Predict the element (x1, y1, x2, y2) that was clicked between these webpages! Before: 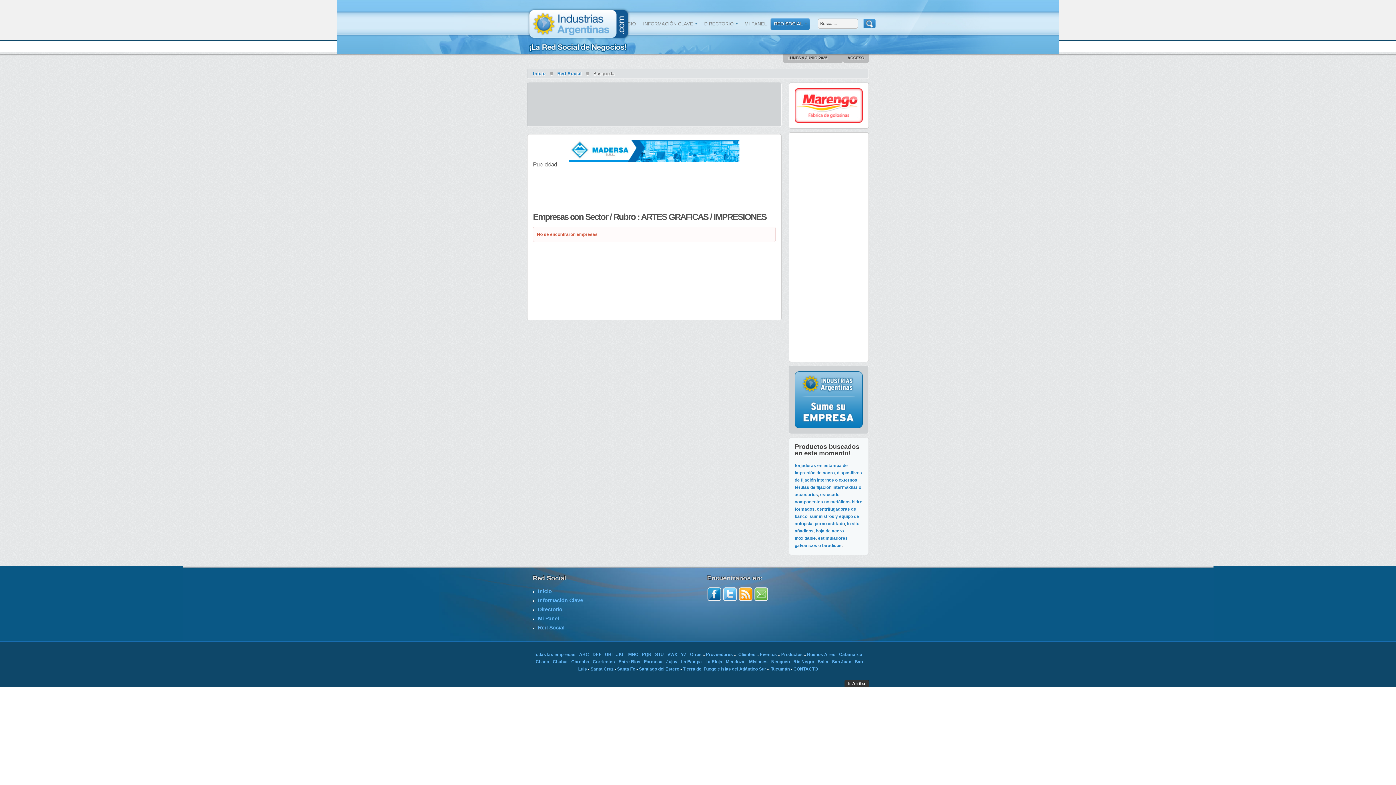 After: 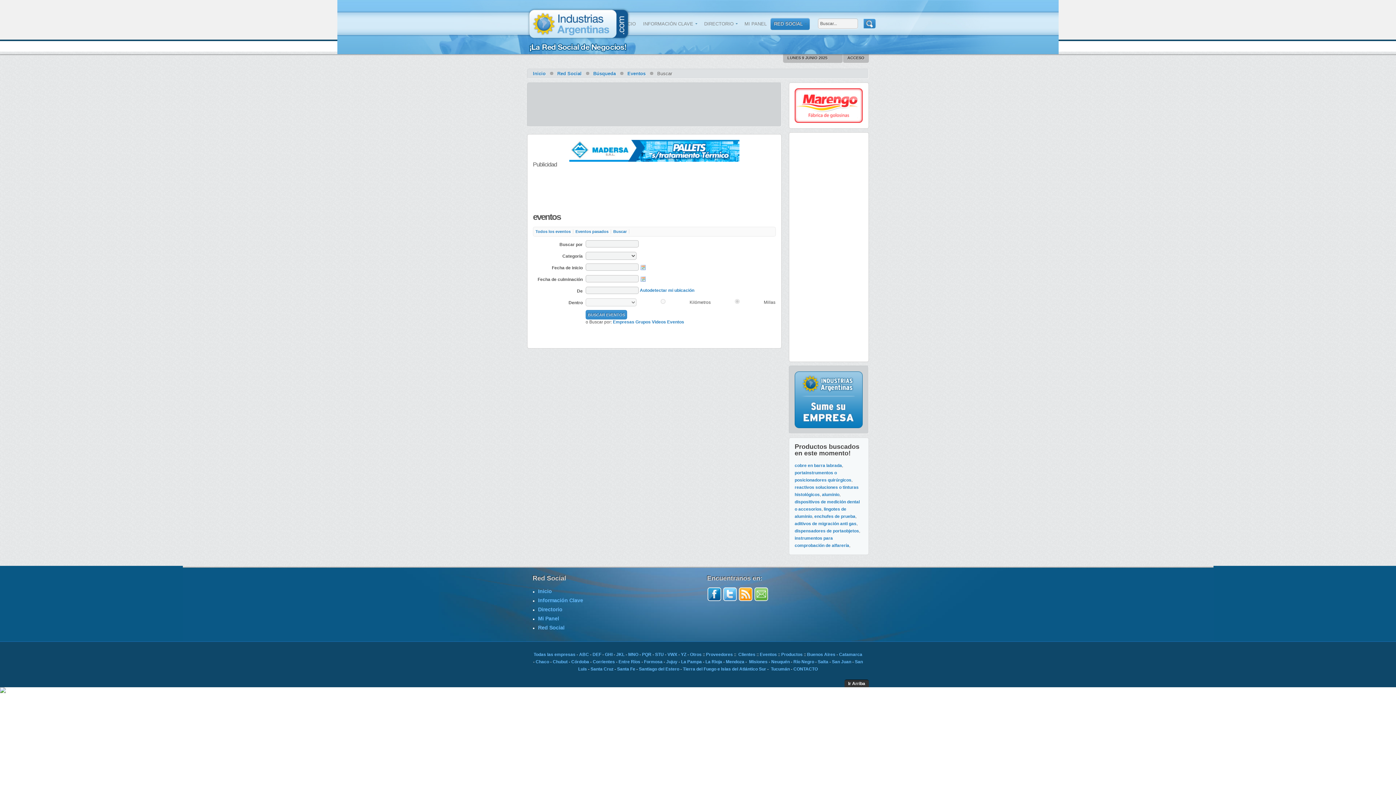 Action: label: Eventos  bbox: (760, 652, 778, 657)